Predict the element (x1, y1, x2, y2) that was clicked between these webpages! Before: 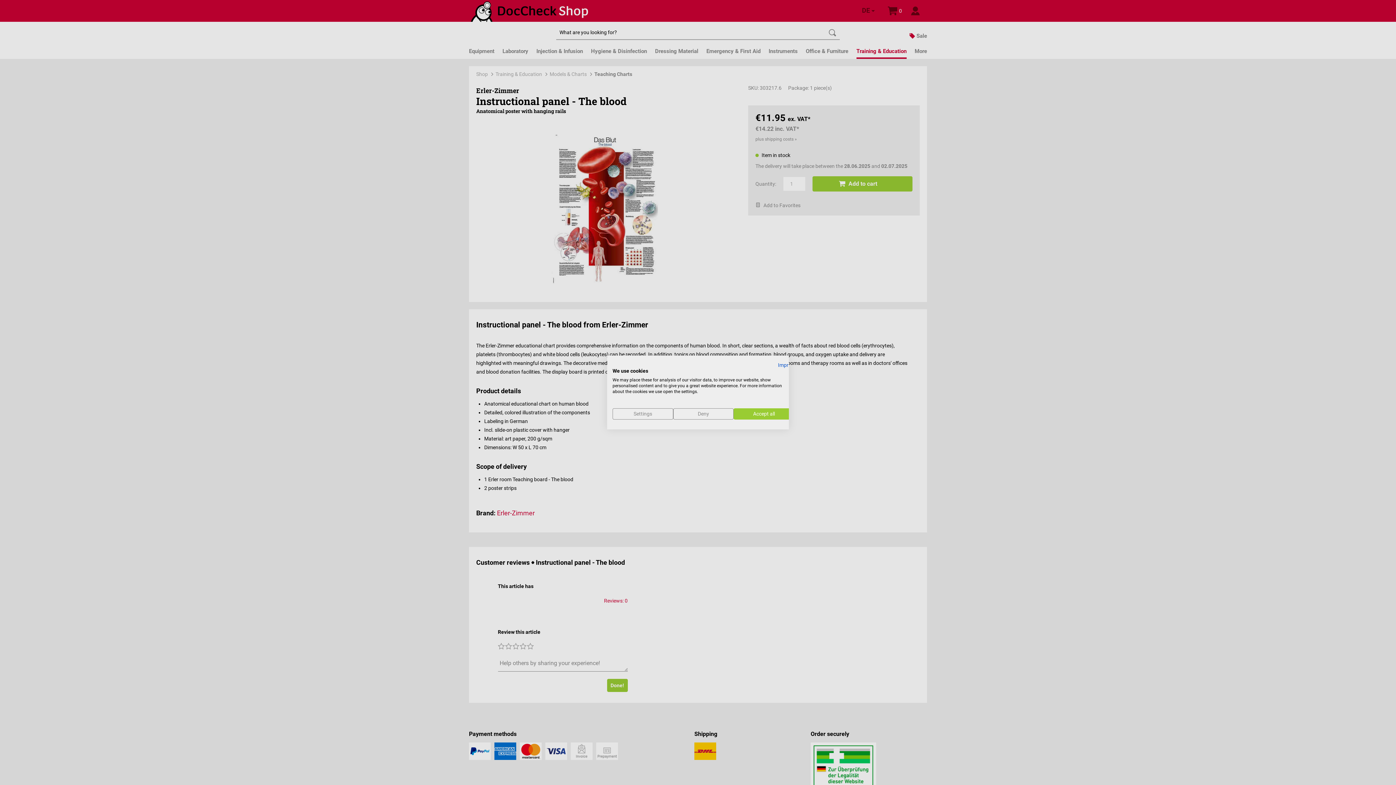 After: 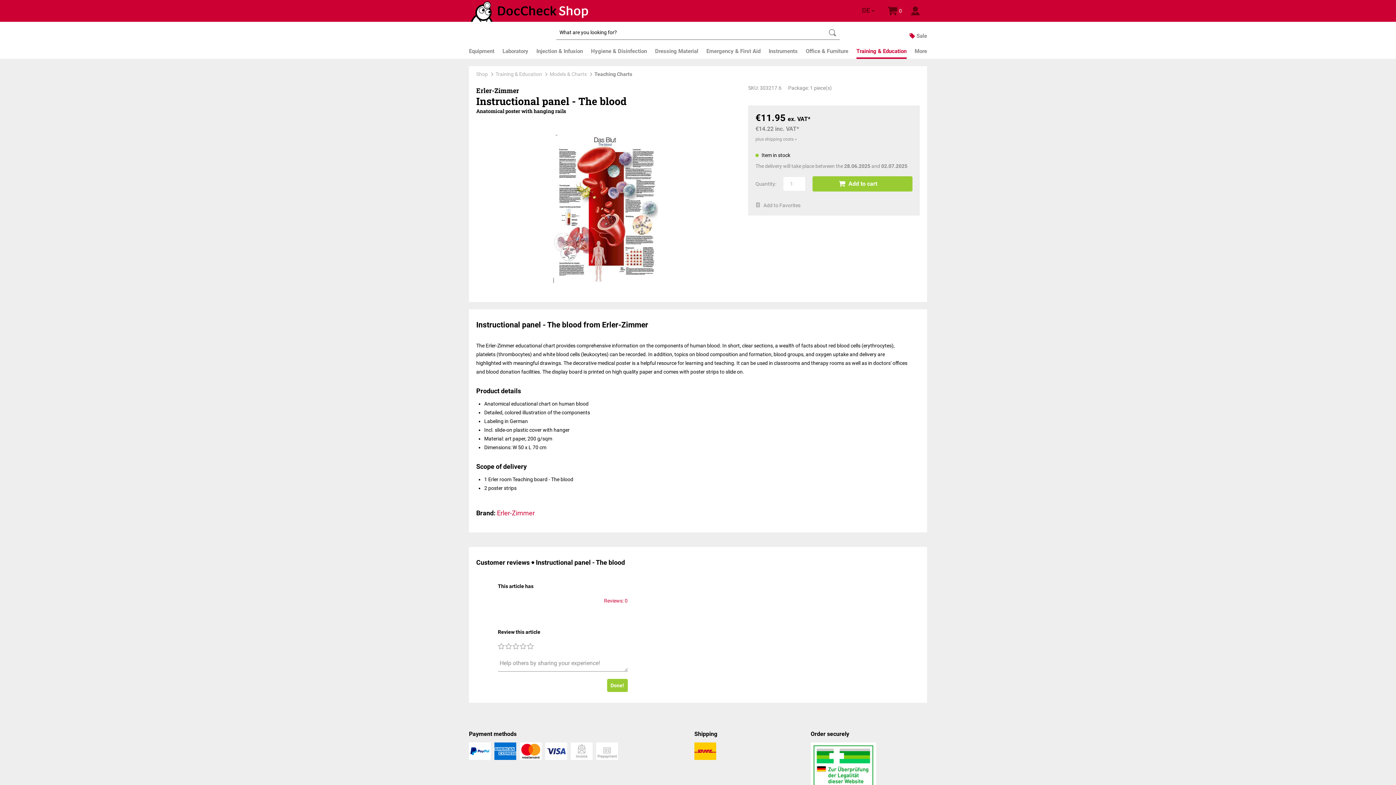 Action: bbox: (733, 408, 794, 419) label: Accept all cookies